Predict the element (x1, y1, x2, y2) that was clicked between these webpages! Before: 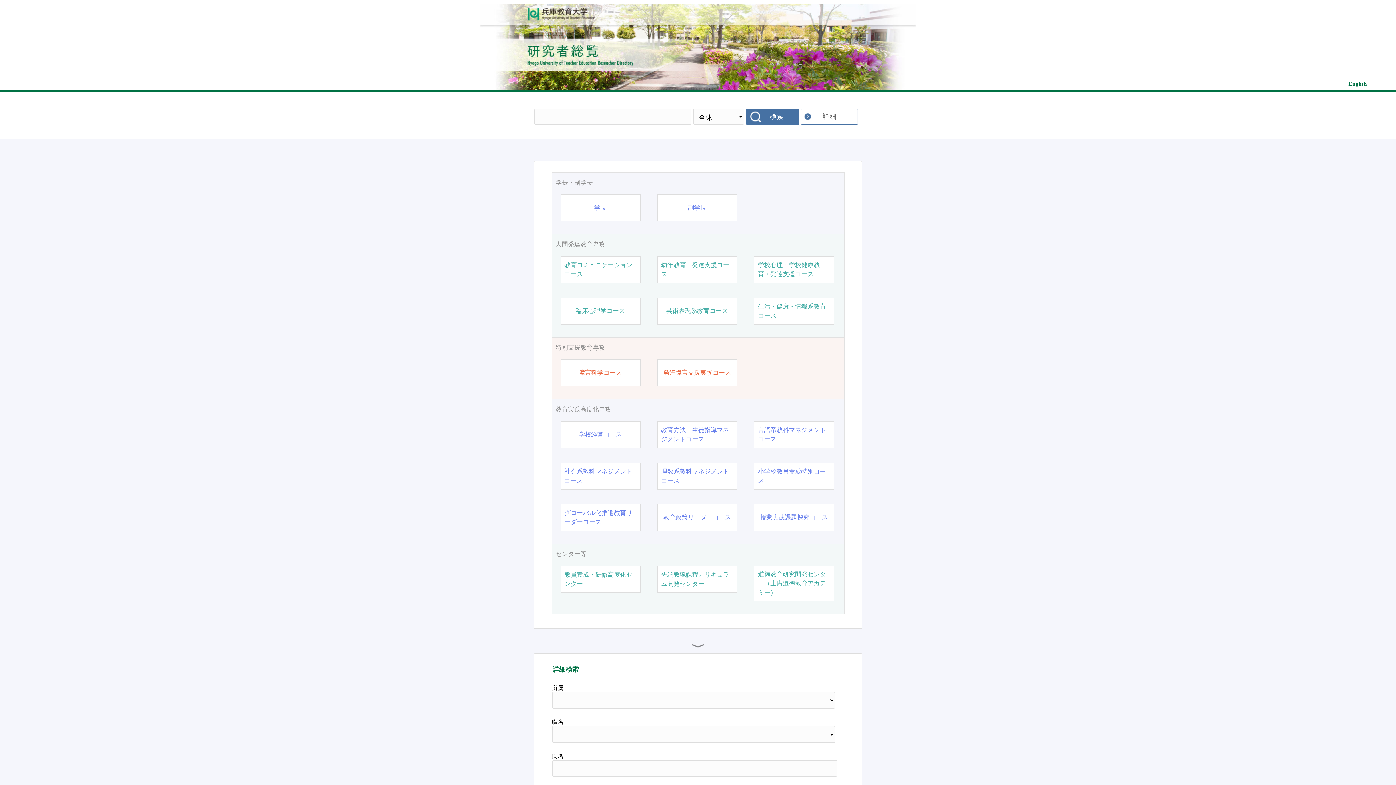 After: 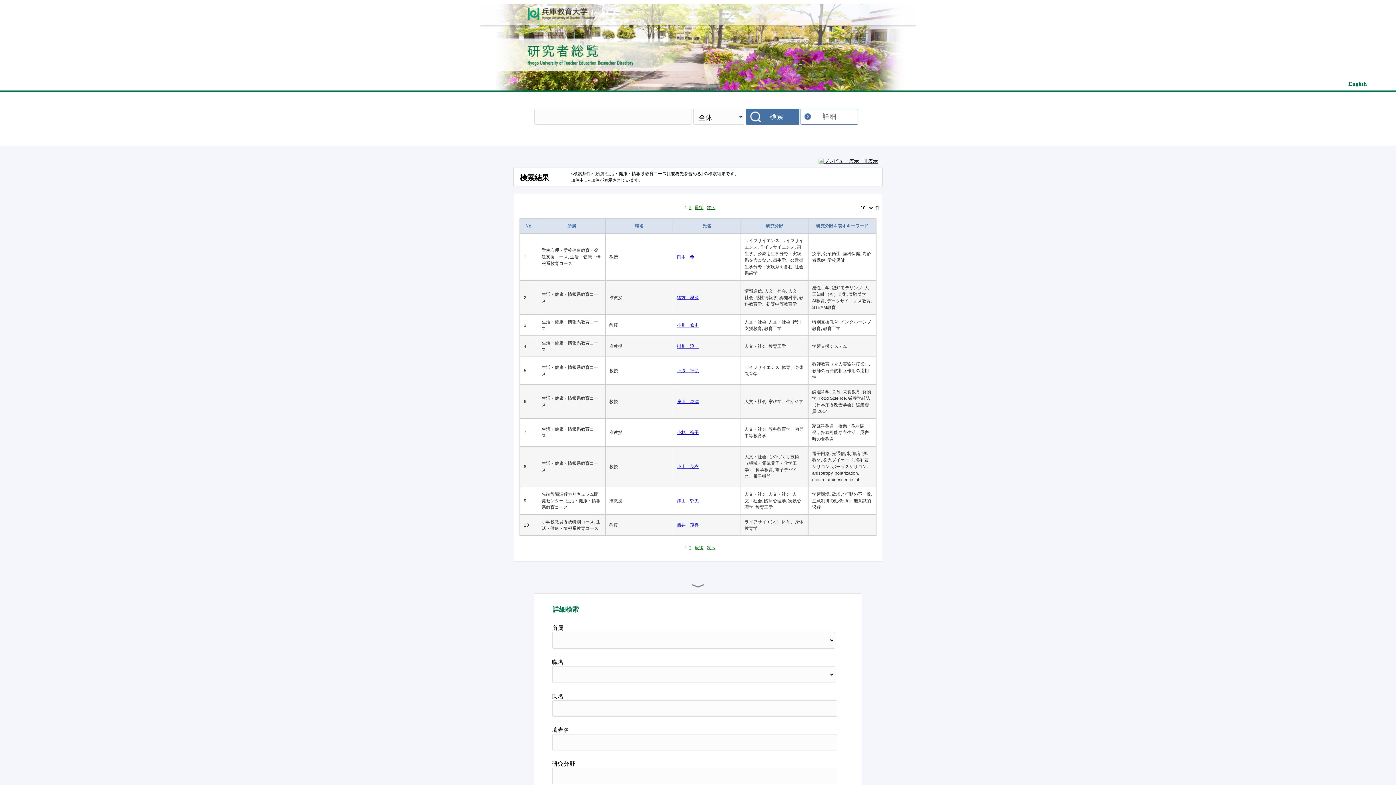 Action: label: 生活・健康・情報系教育コース bbox: (758, 302, 830, 320)